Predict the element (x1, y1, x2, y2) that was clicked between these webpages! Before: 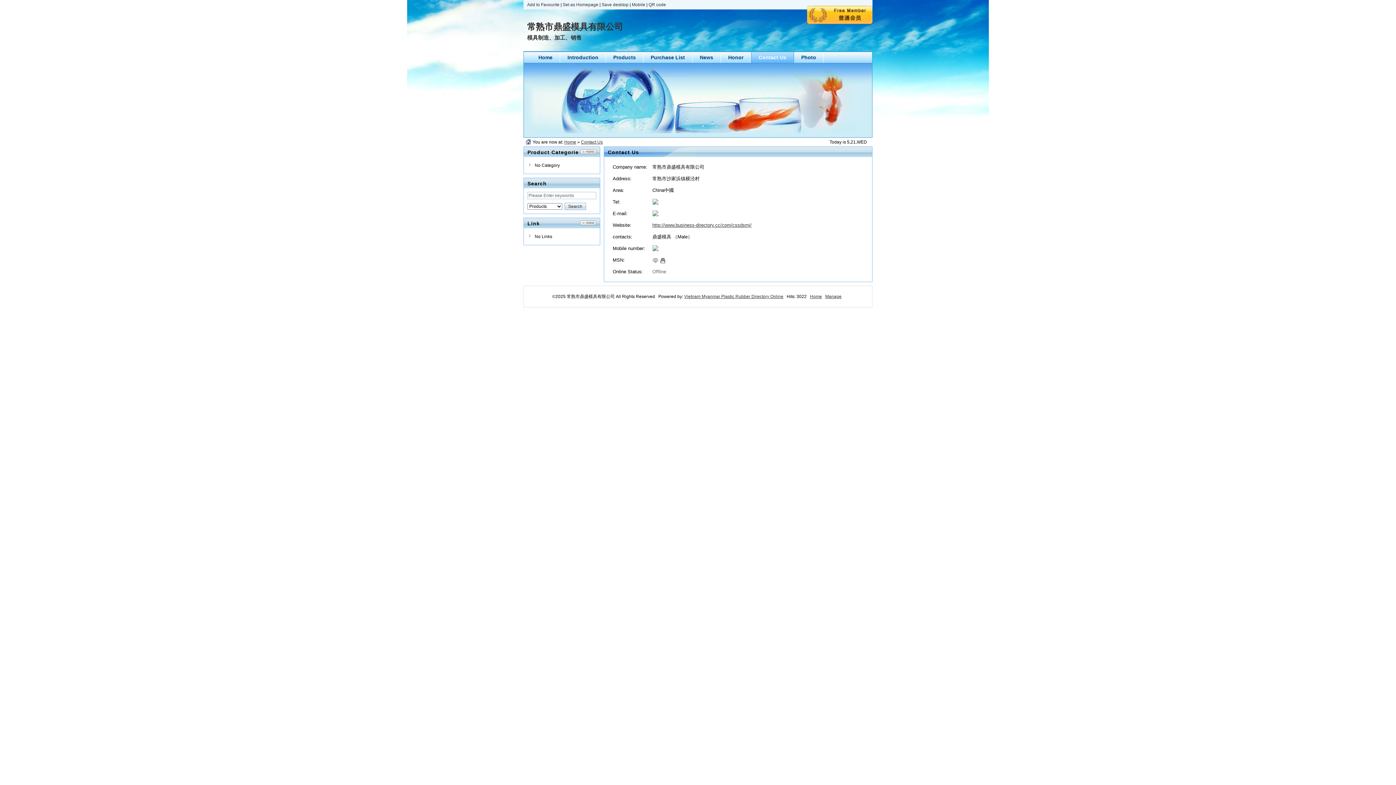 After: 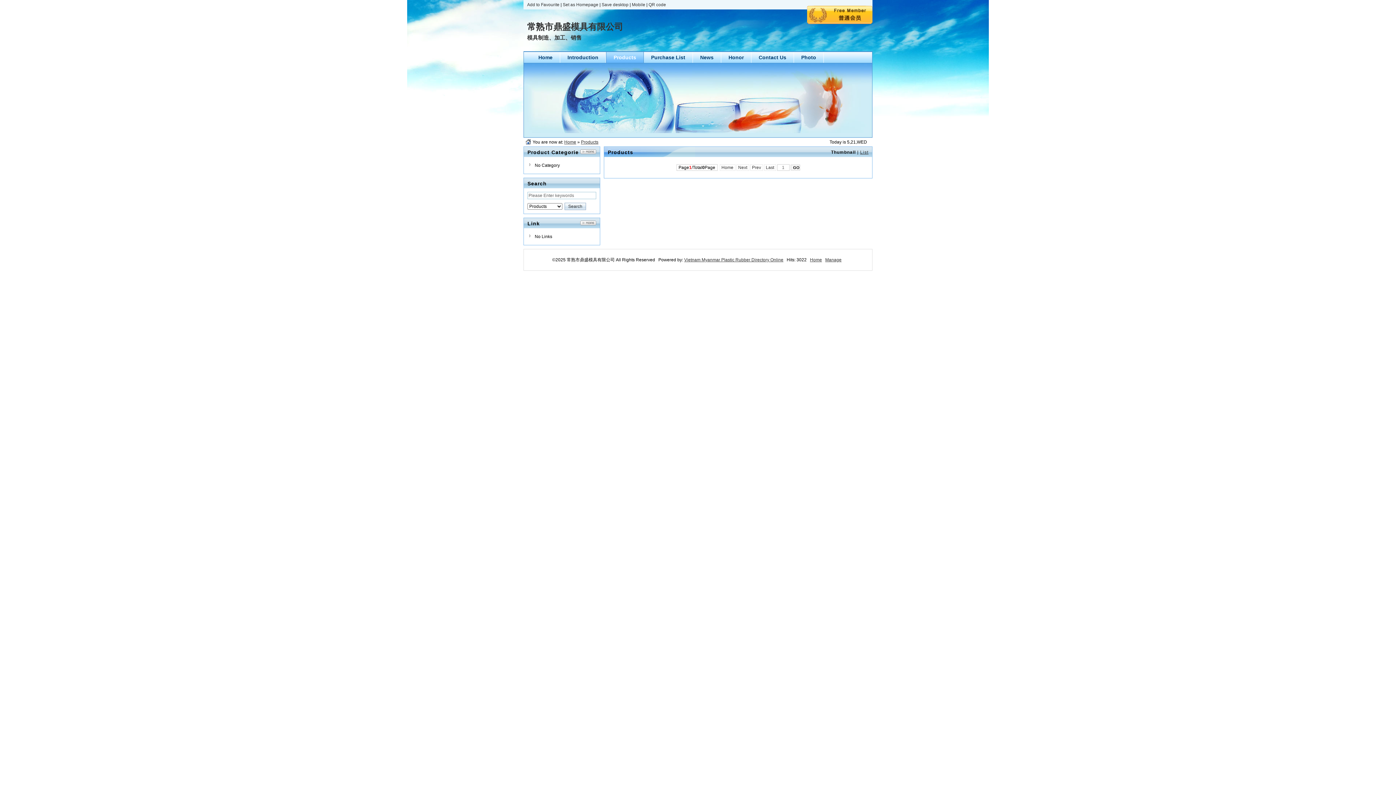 Action: label: Products bbox: (613, 54, 636, 60)